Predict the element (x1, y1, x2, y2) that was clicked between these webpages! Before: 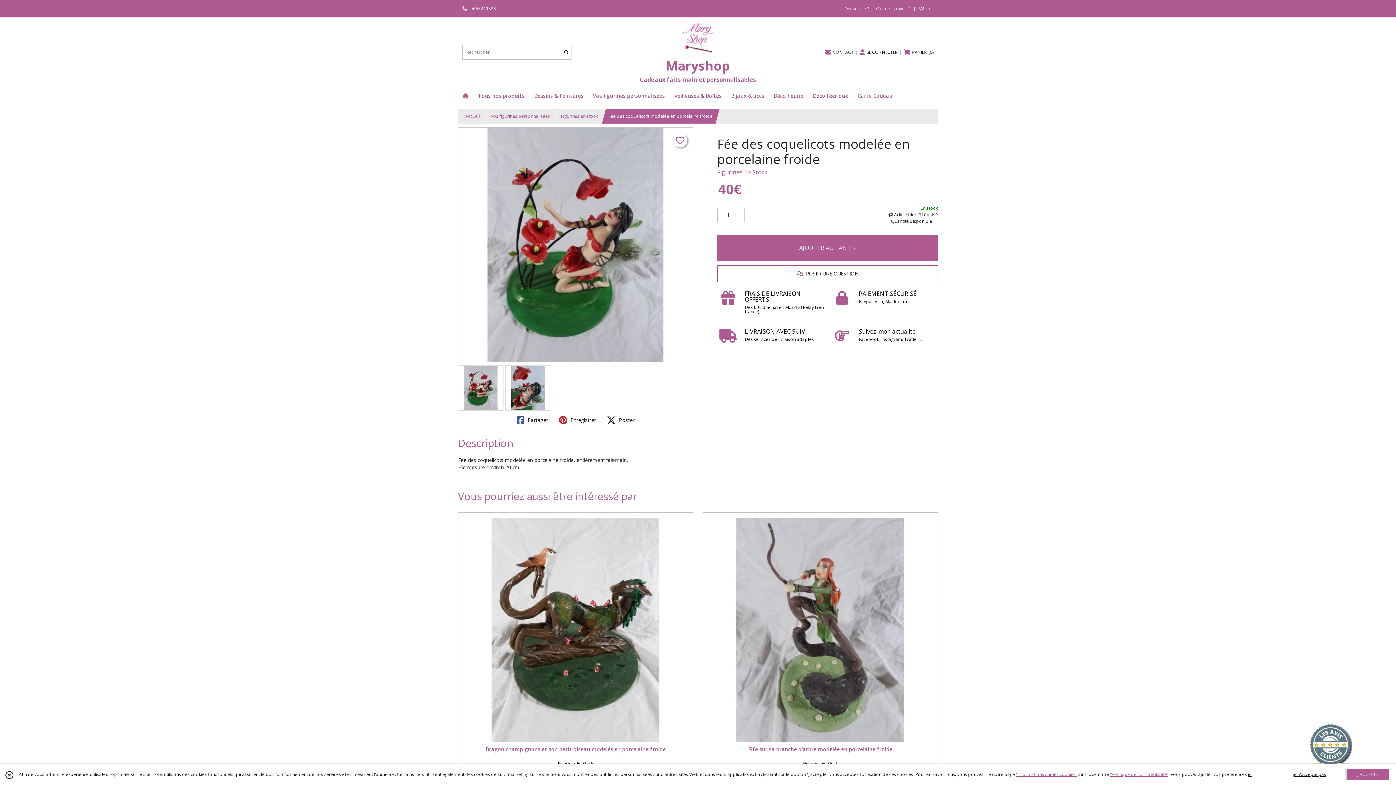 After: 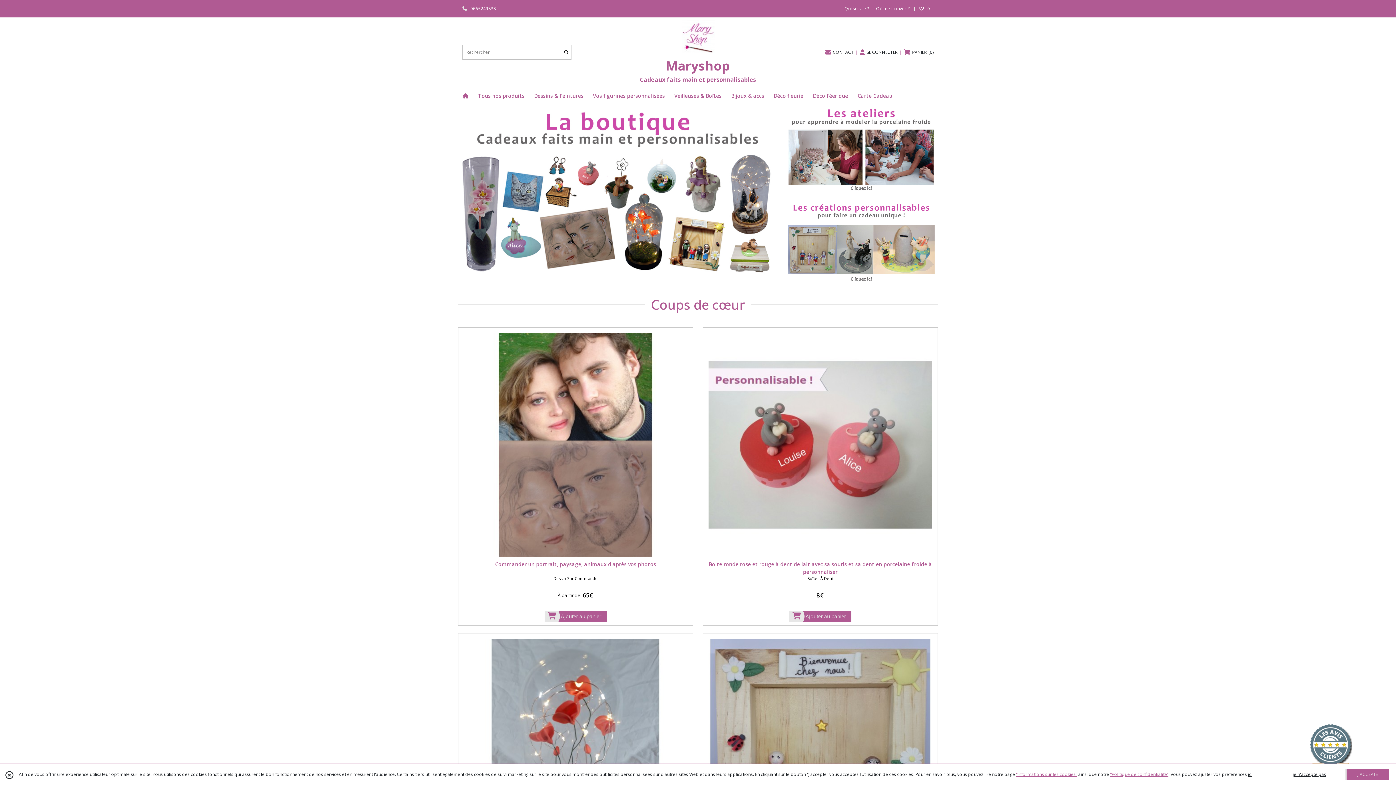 Action: bbox: (640, 20, 756, 84) label: Maryshop
Cadeaux faits main et personnalisables